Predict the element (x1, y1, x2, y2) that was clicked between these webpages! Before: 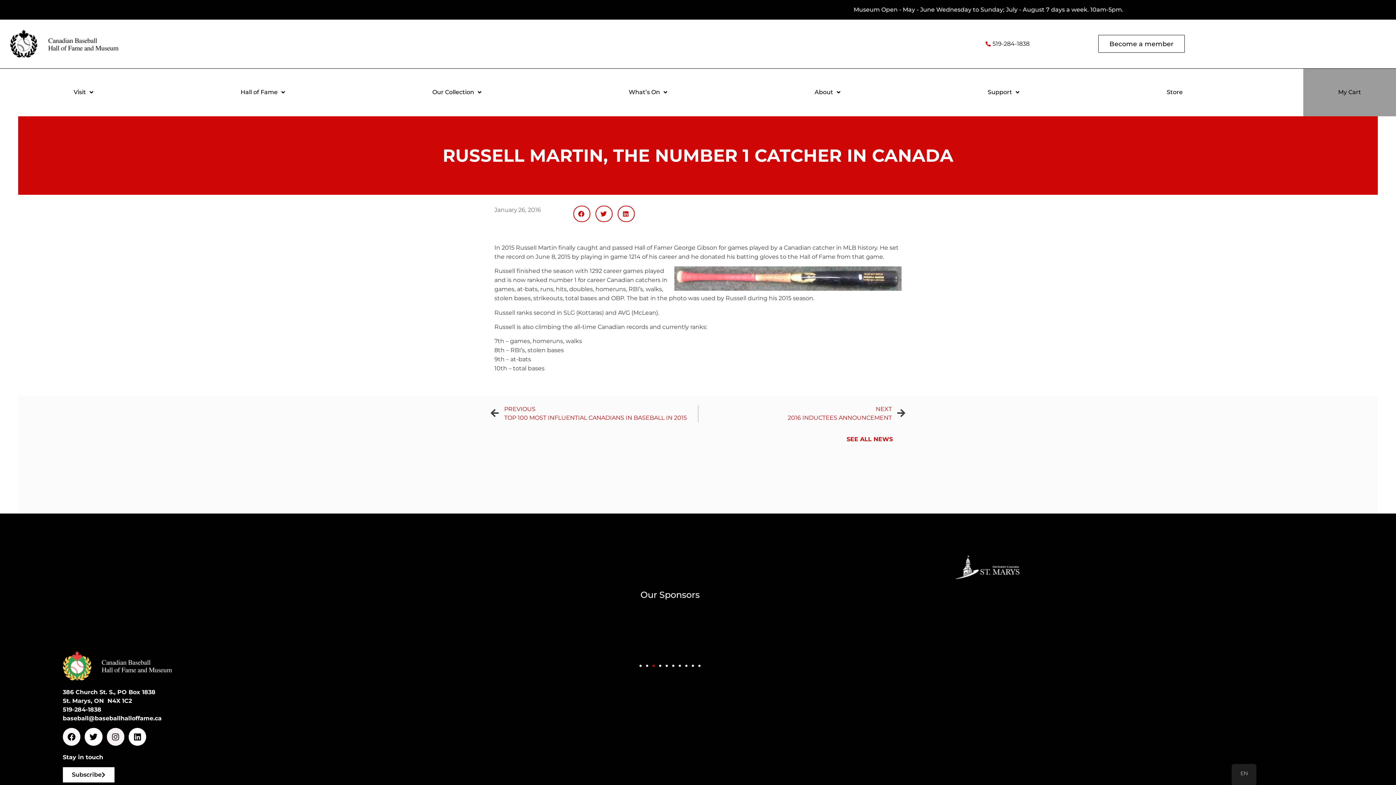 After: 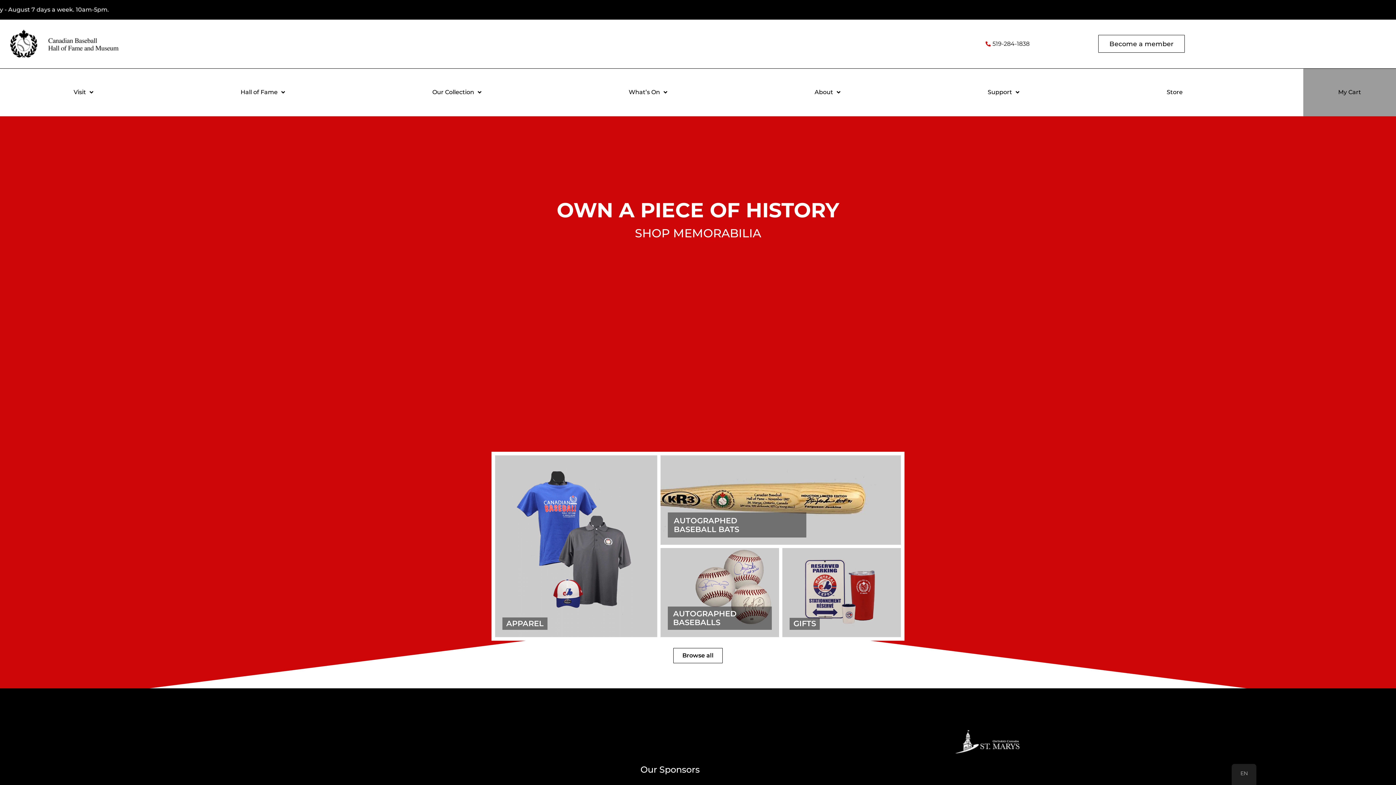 Action: bbox: (1093, 84, 1256, 100) label: Store